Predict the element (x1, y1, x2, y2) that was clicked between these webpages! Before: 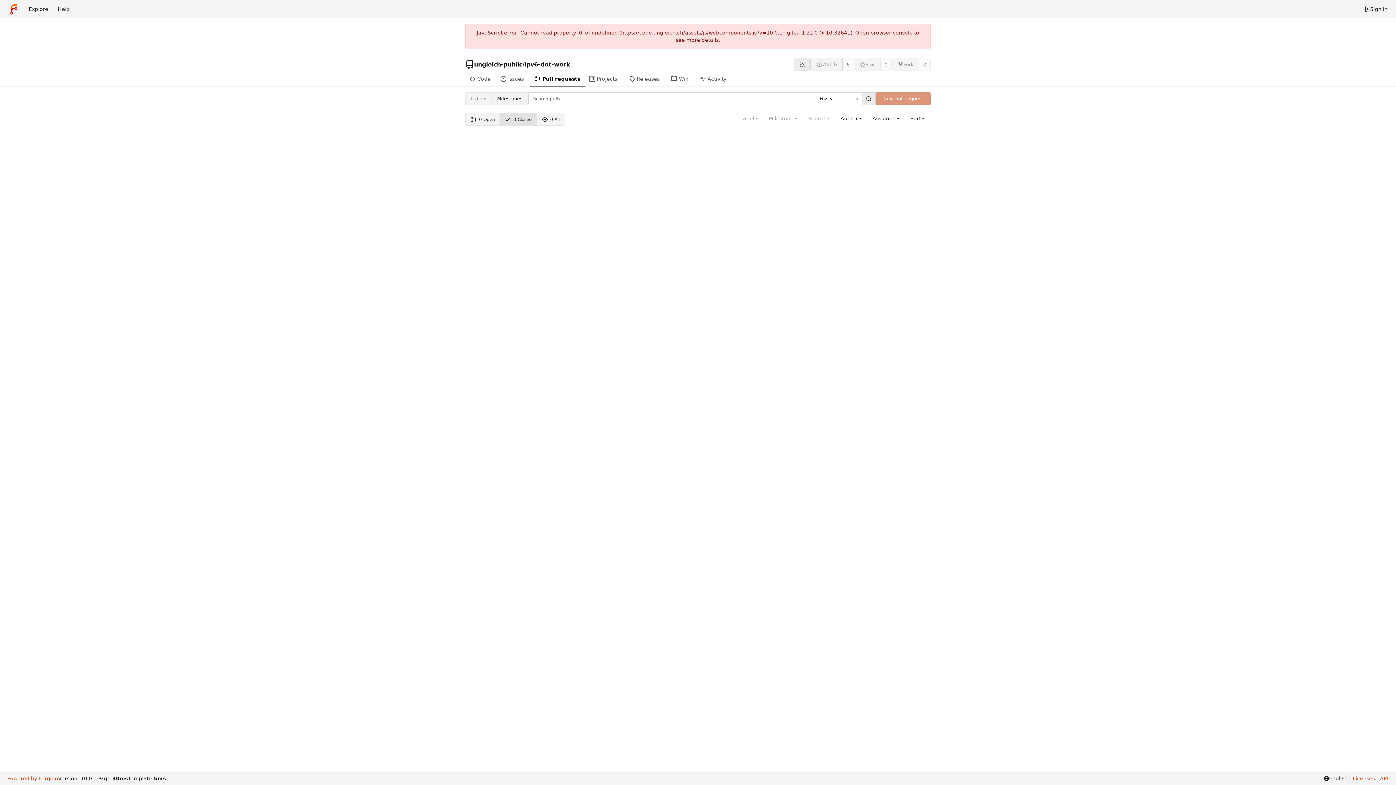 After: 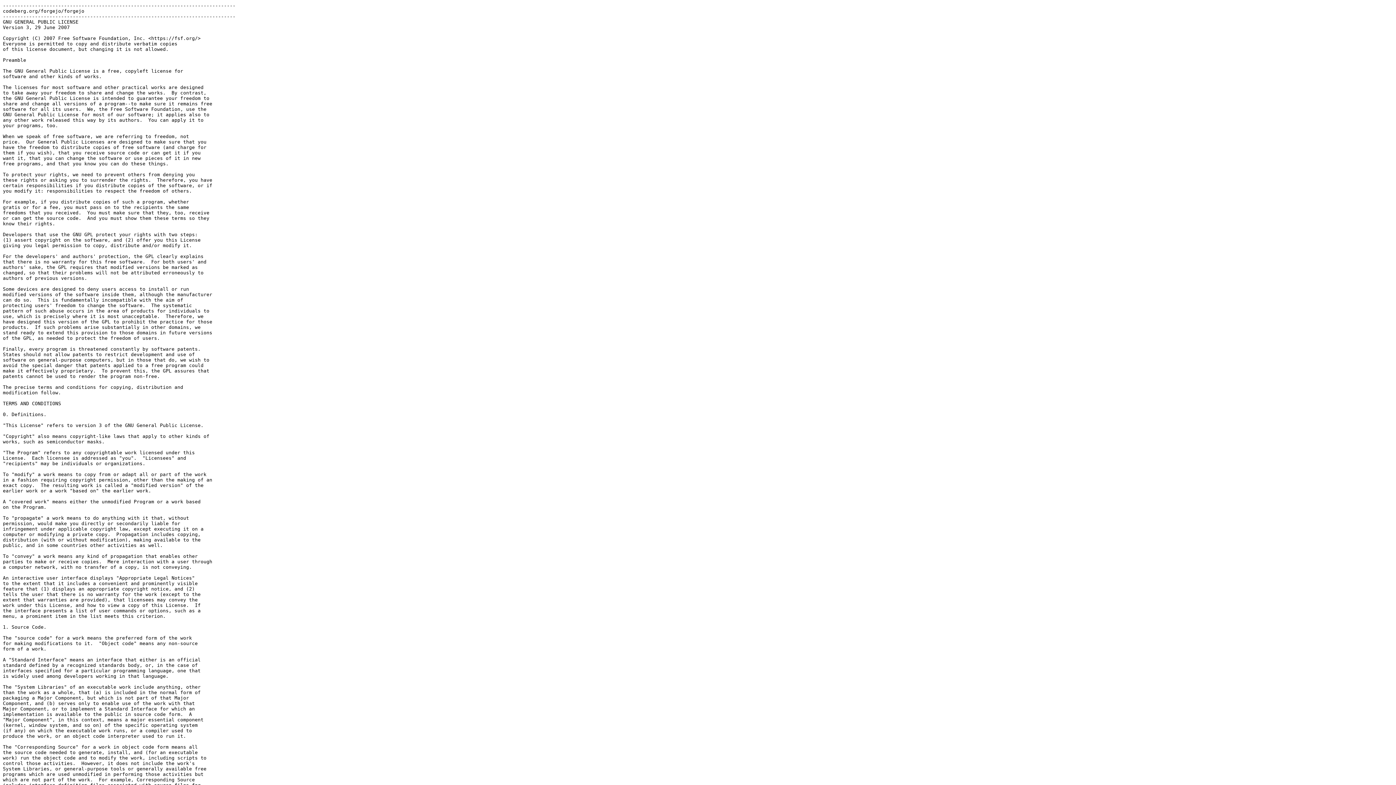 Action: label: Licenses bbox: (1349, 775, 1375, 782)